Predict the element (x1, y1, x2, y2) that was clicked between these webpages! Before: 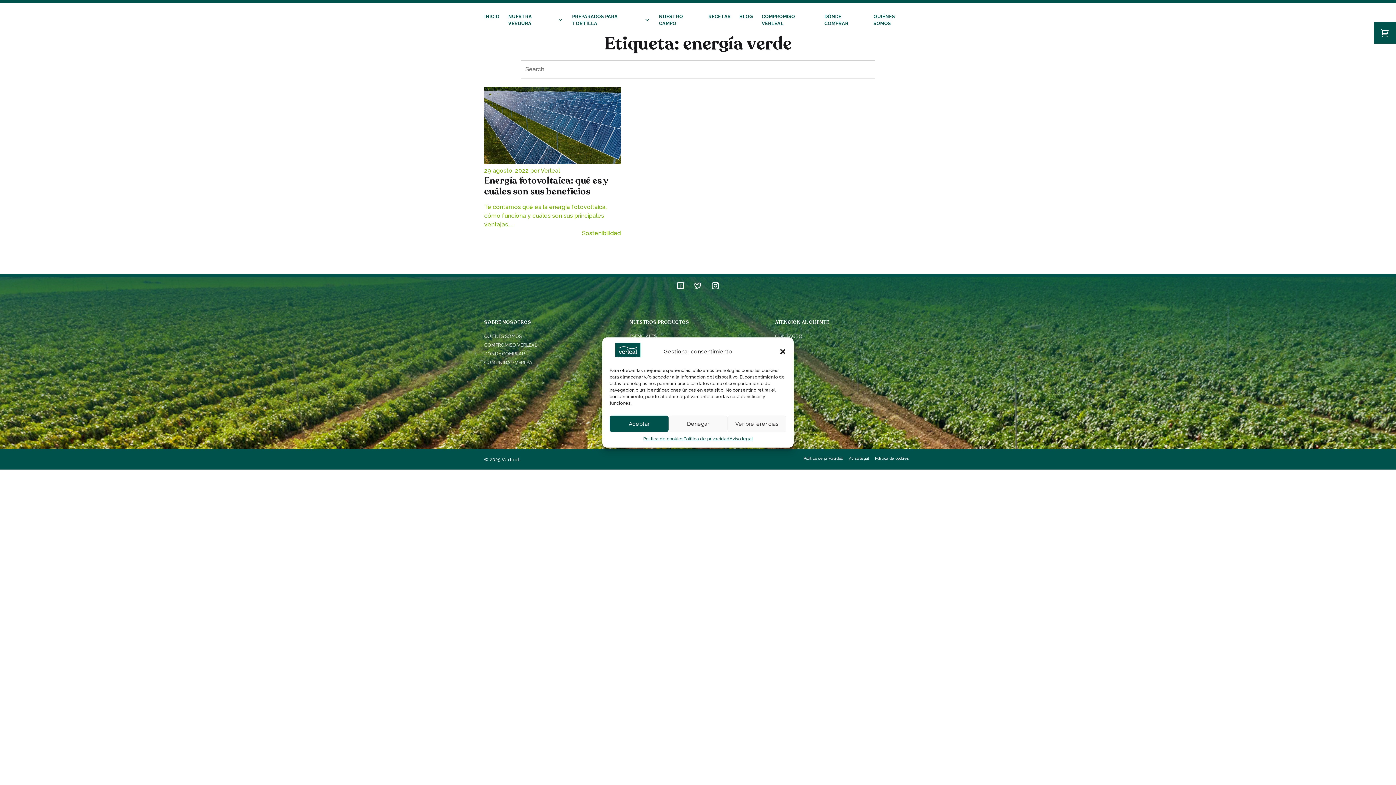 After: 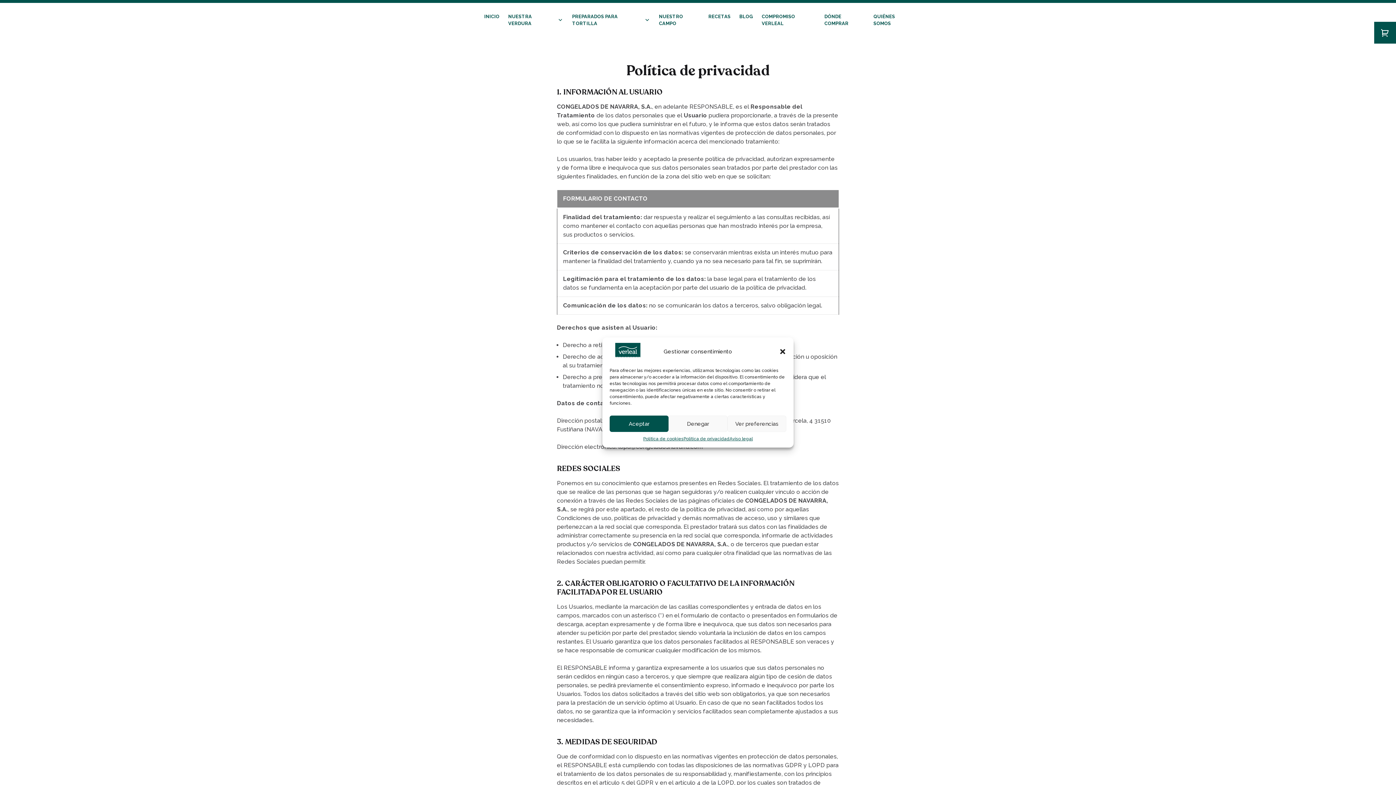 Action: label: Política de privacidad bbox: (683, 435, 729, 442)